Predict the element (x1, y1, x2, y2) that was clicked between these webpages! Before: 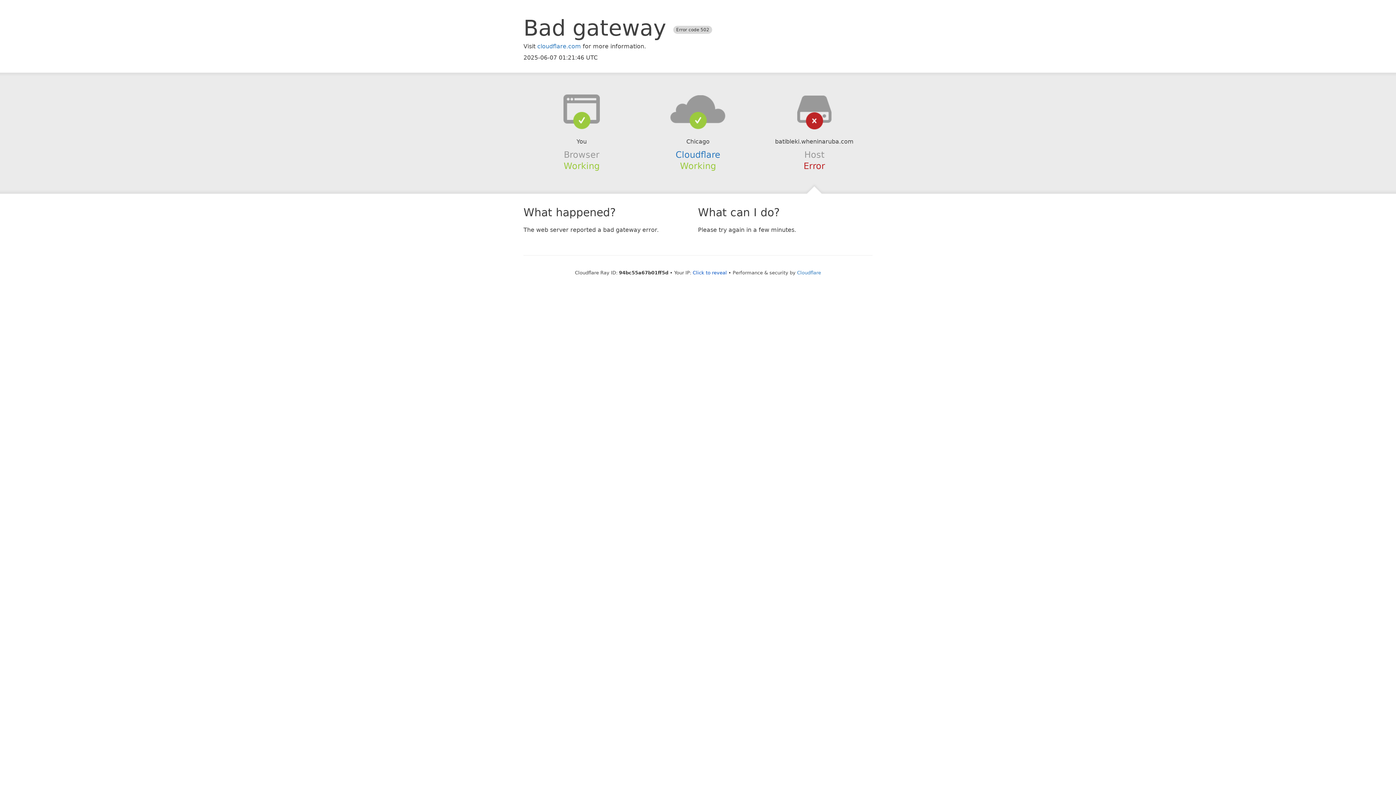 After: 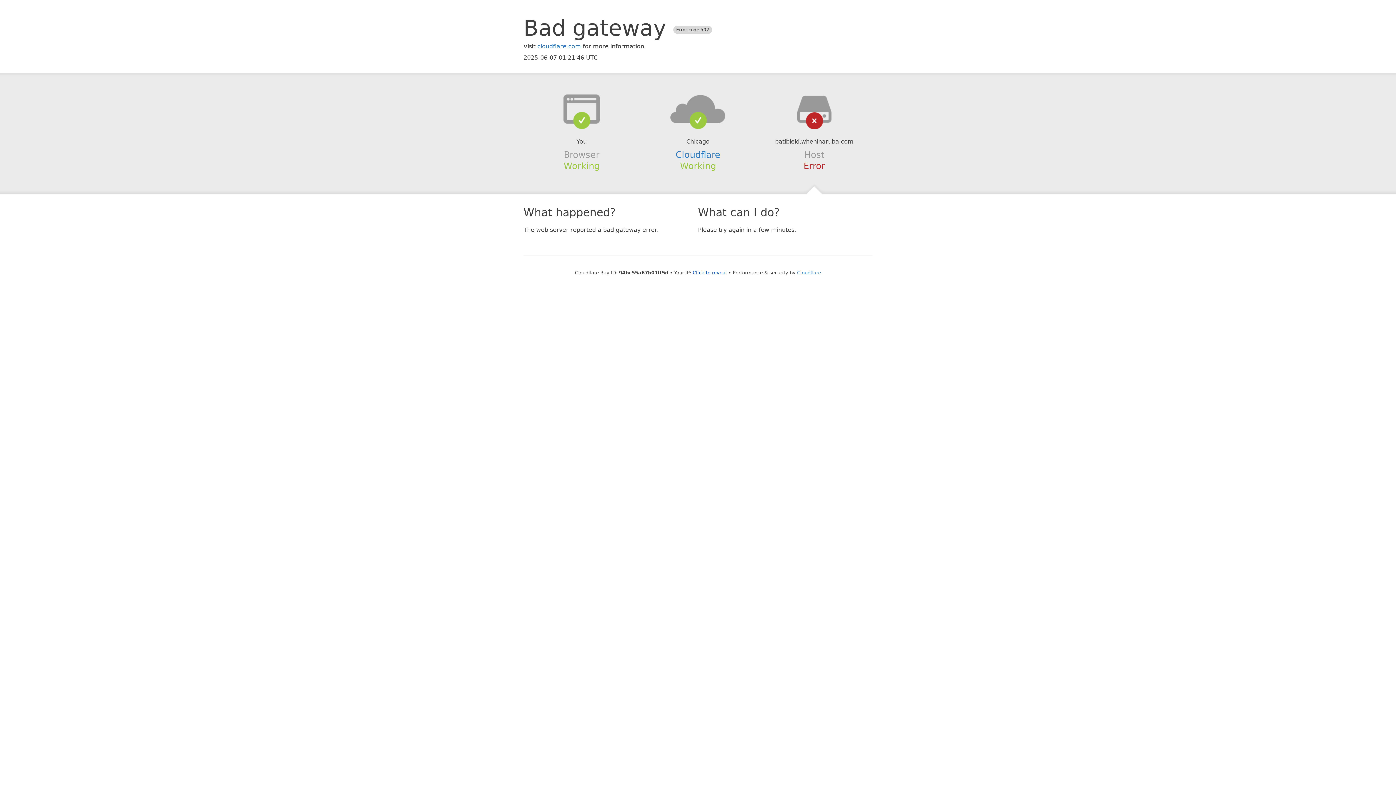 Action: bbox: (639, 94, 756, 123)